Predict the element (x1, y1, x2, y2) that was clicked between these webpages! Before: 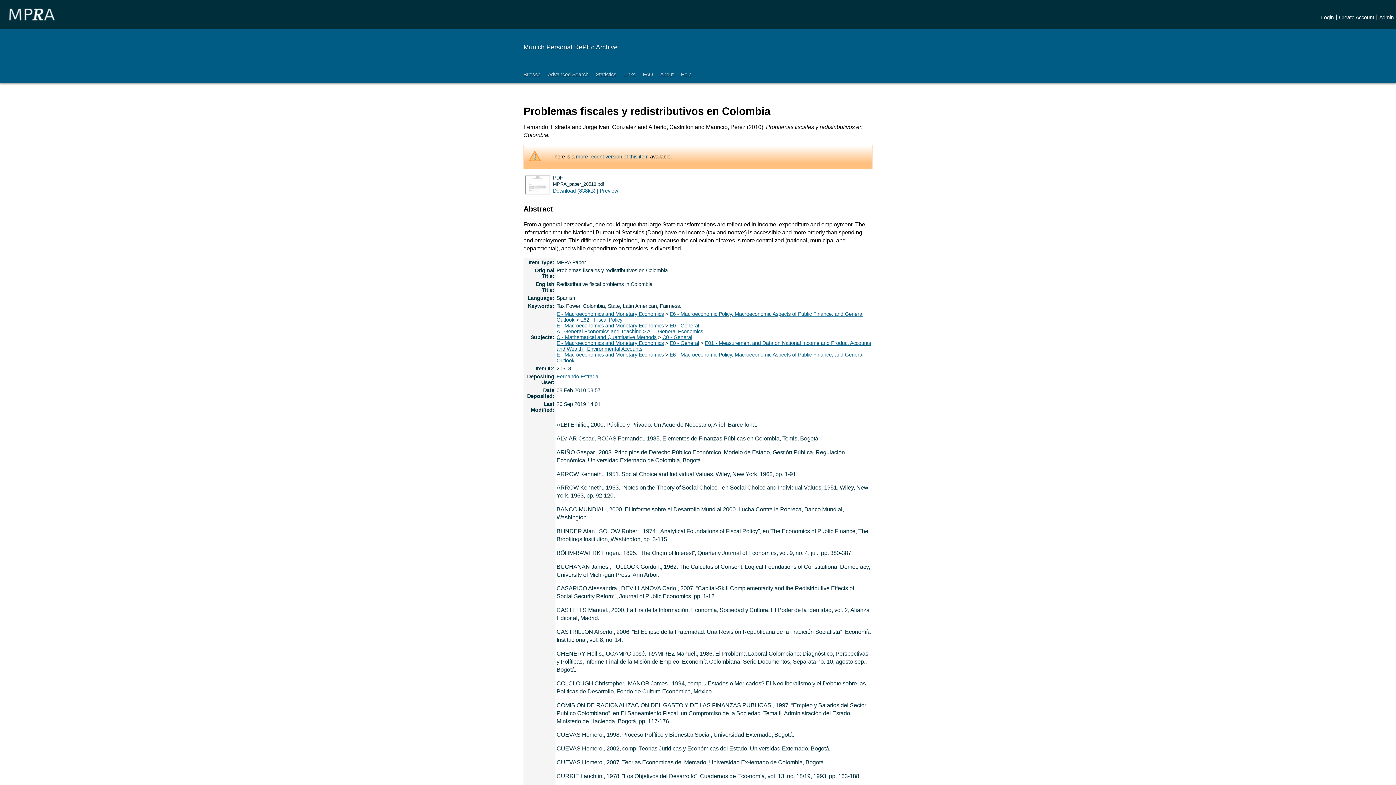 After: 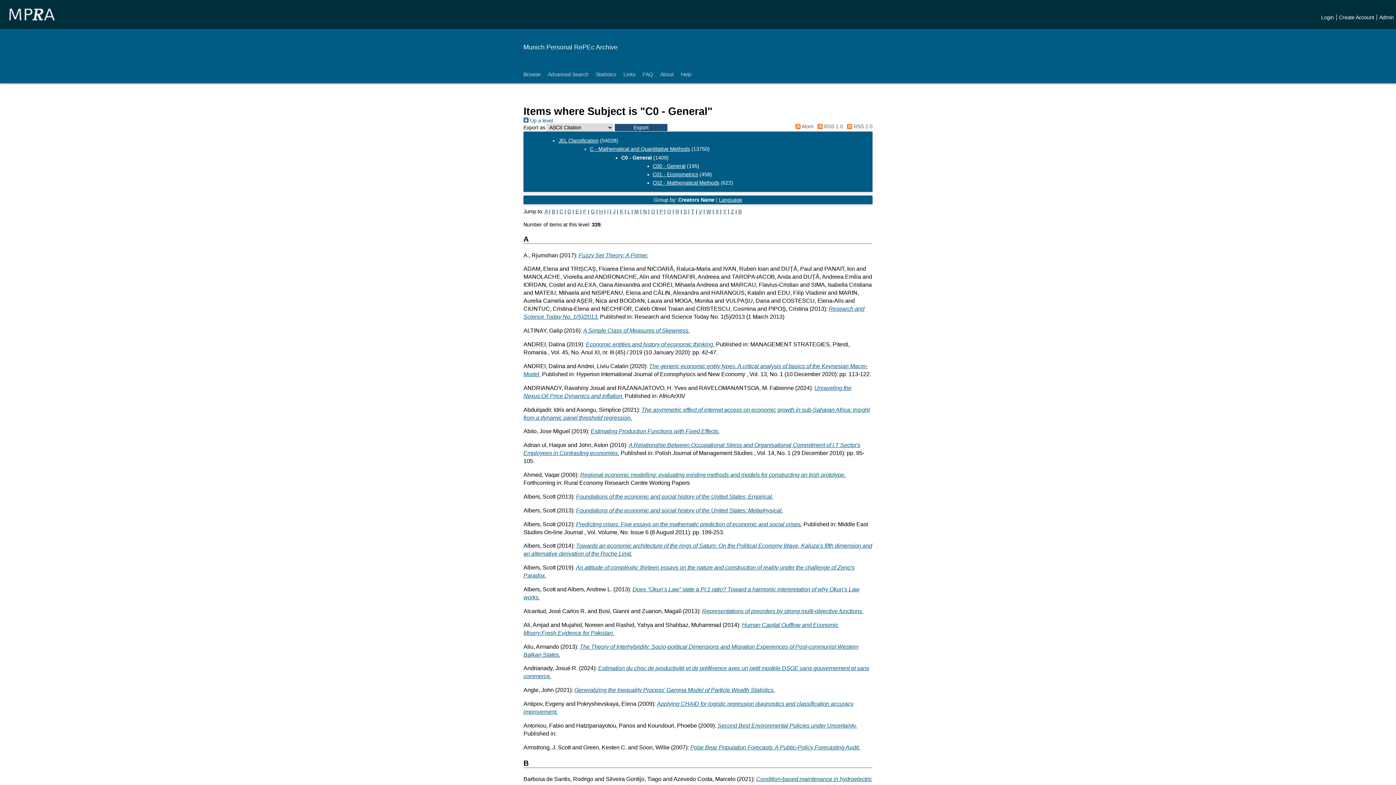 Action: label: C0 - General bbox: (662, 334, 692, 340)